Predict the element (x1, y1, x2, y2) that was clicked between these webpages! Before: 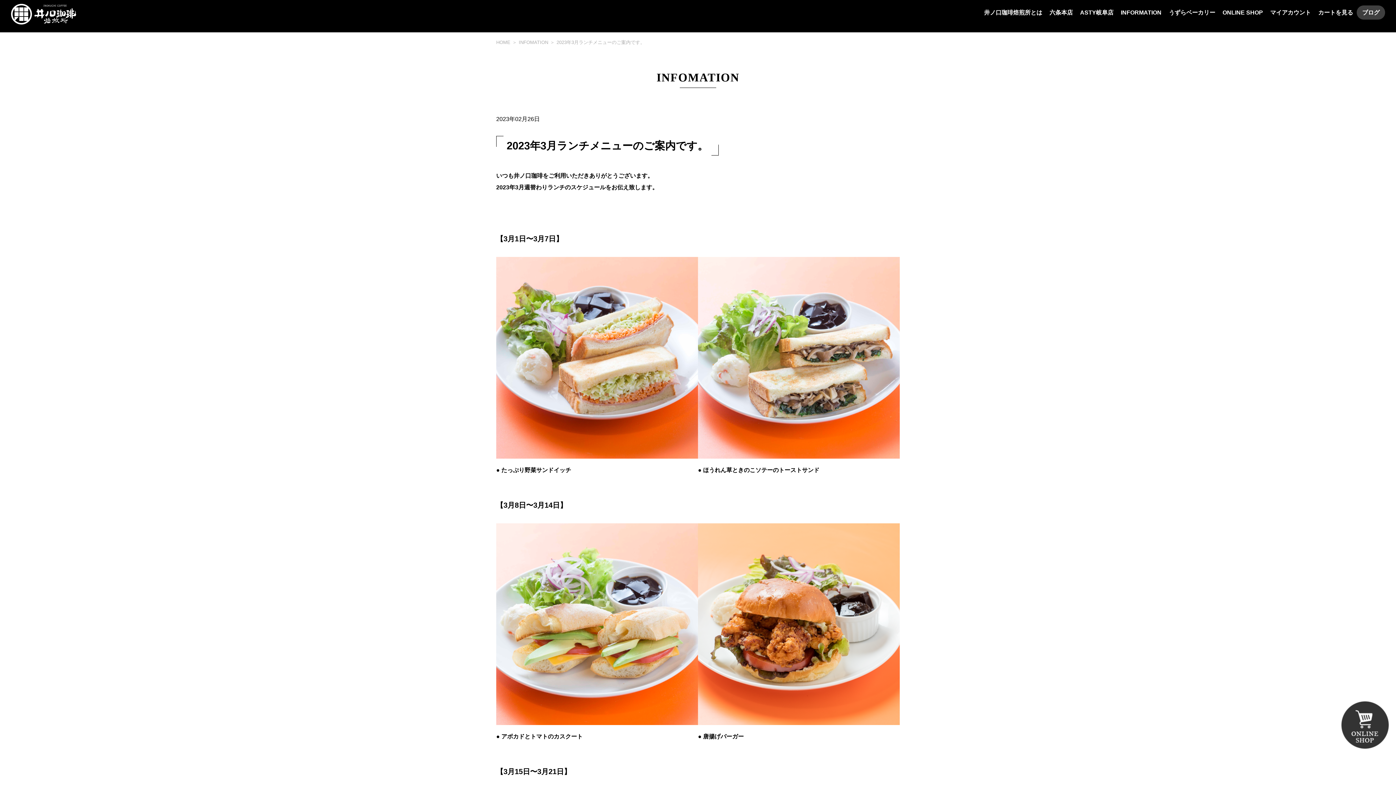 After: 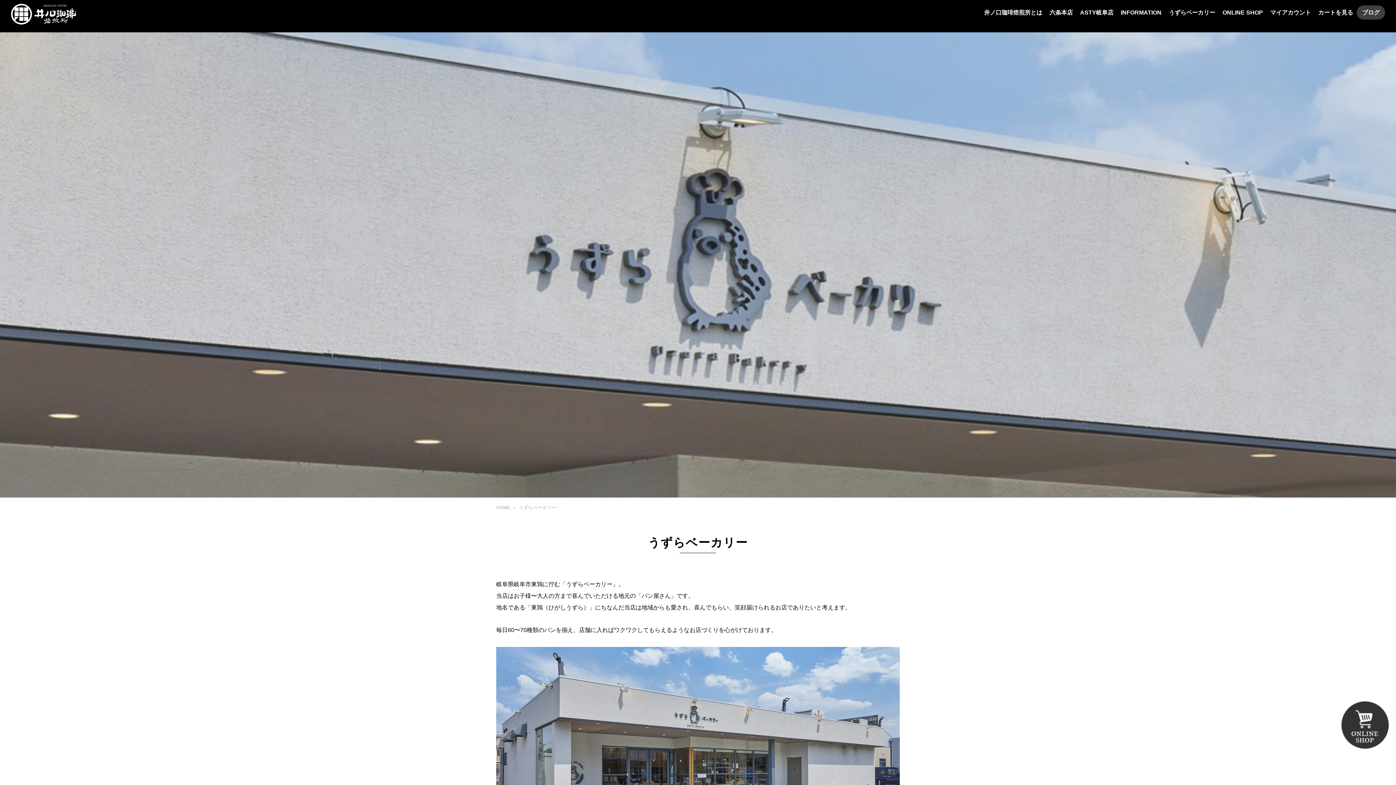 Action: label: うずらベーカリー bbox: (1165, 5, 1219, 19)